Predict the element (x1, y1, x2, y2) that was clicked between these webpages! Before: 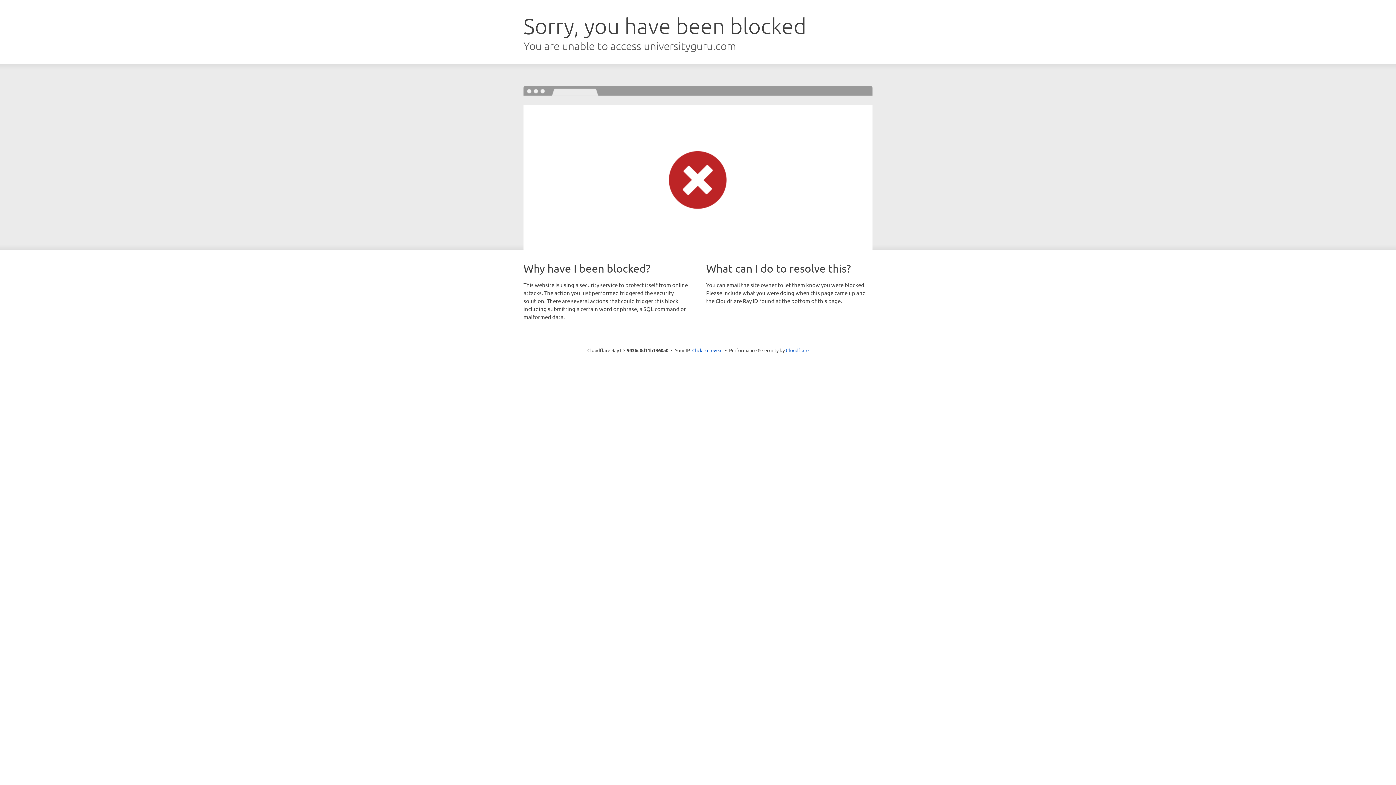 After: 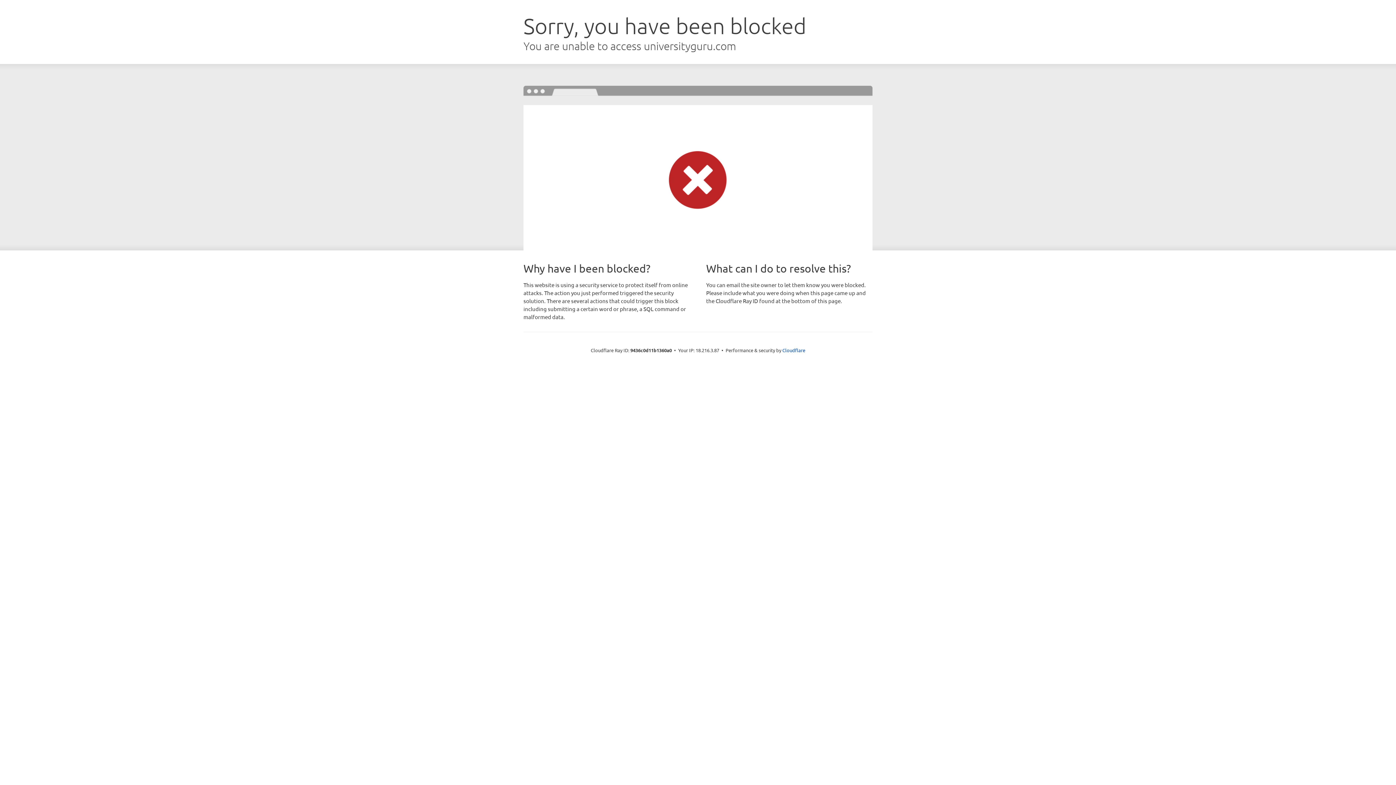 Action: bbox: (692, 346, 722, 353) label: Click to reveal